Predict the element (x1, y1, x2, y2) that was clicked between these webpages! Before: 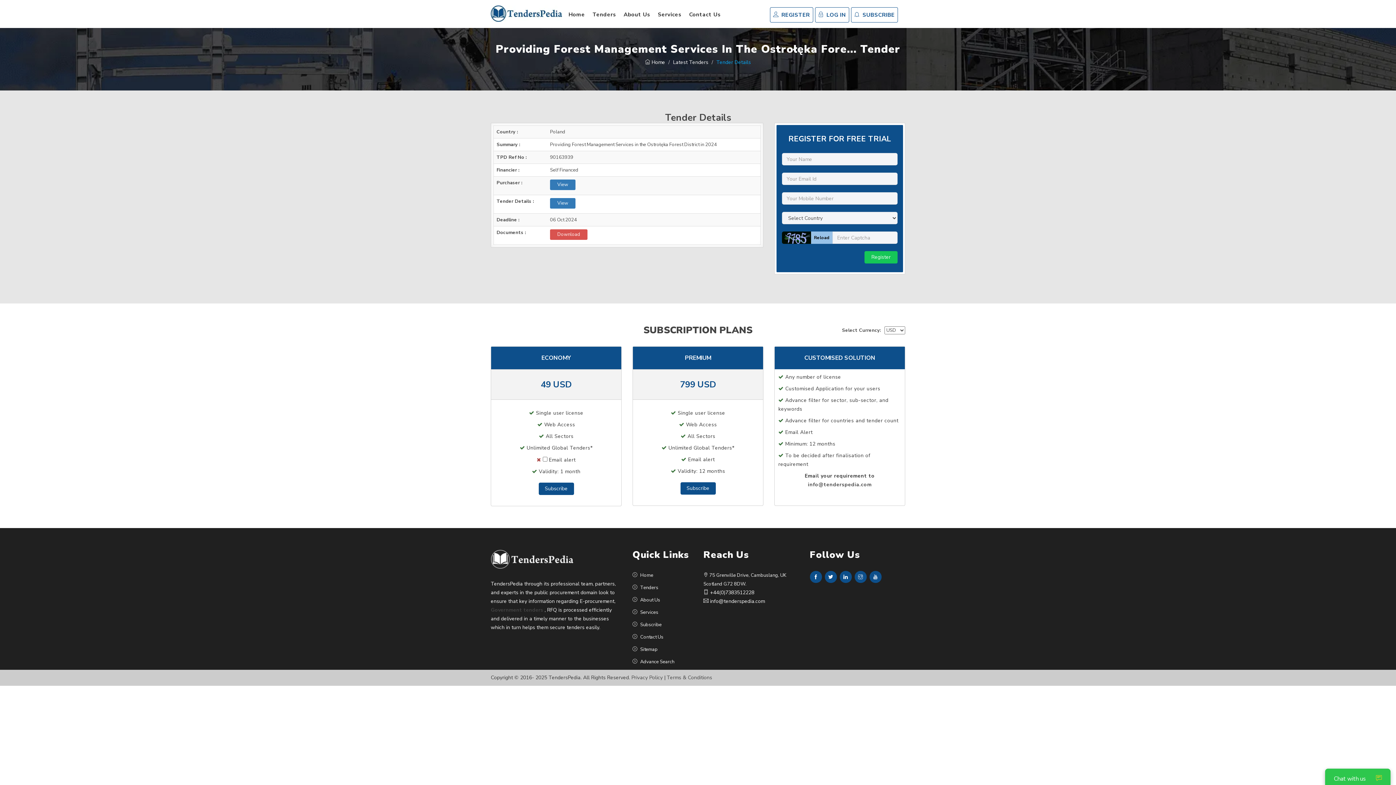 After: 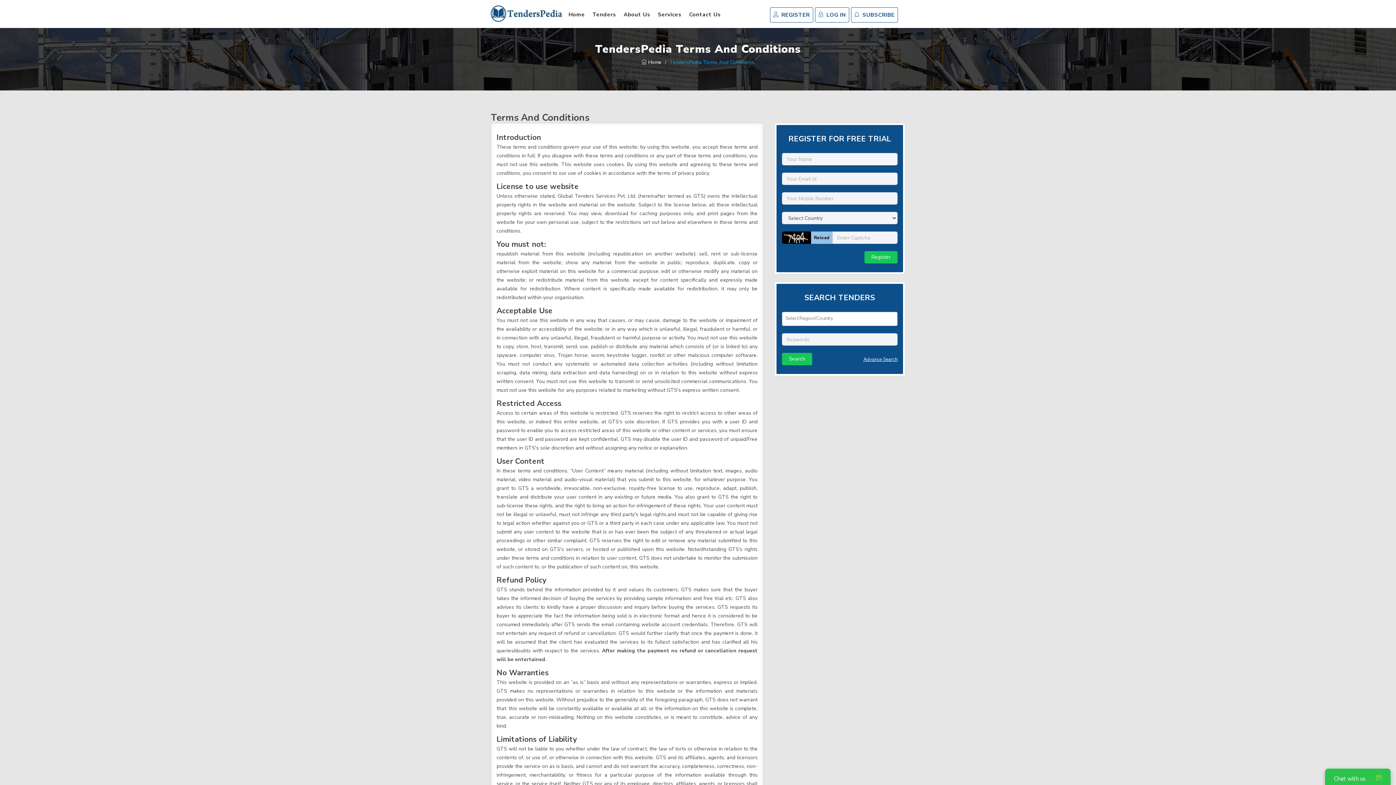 Action: bbox: (666, 674, 712, 681) label: Terms & Conditions